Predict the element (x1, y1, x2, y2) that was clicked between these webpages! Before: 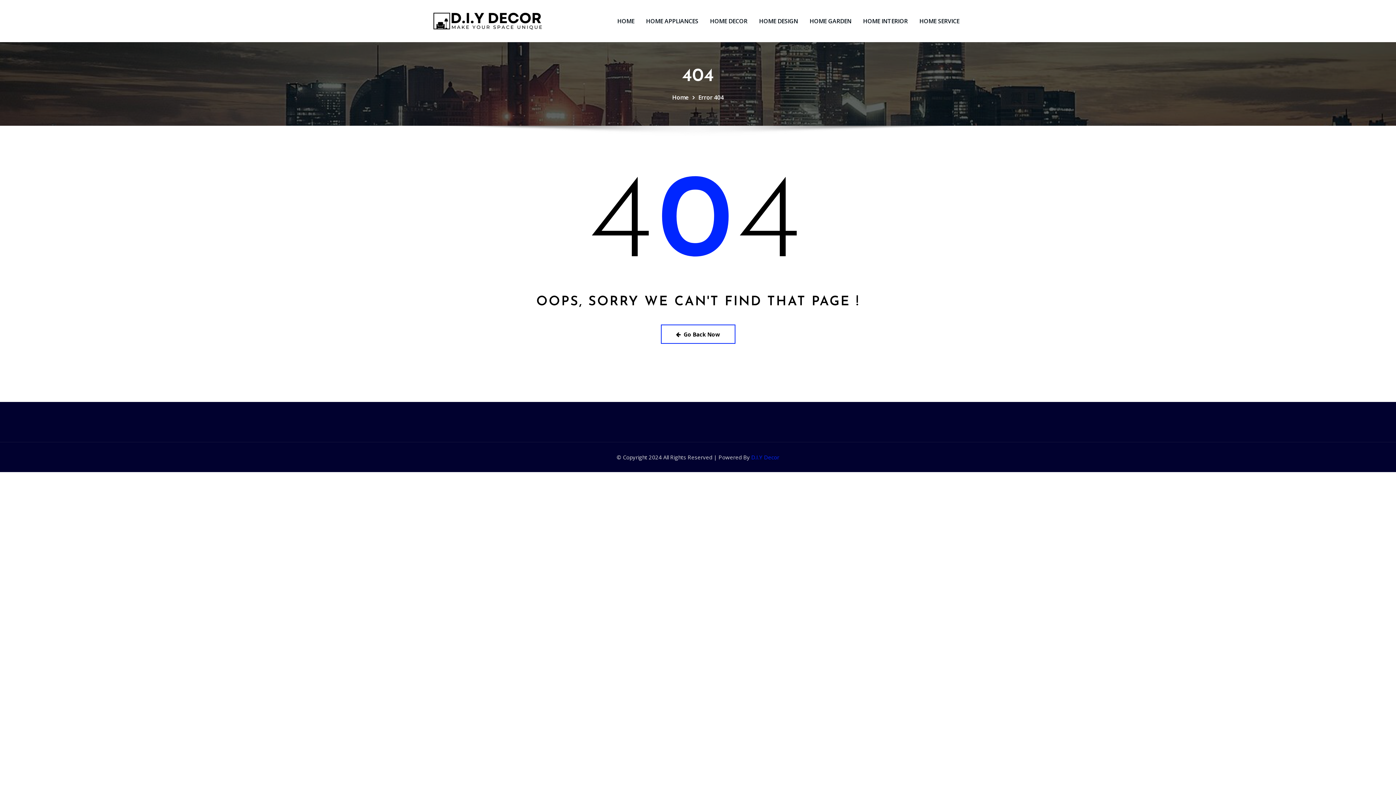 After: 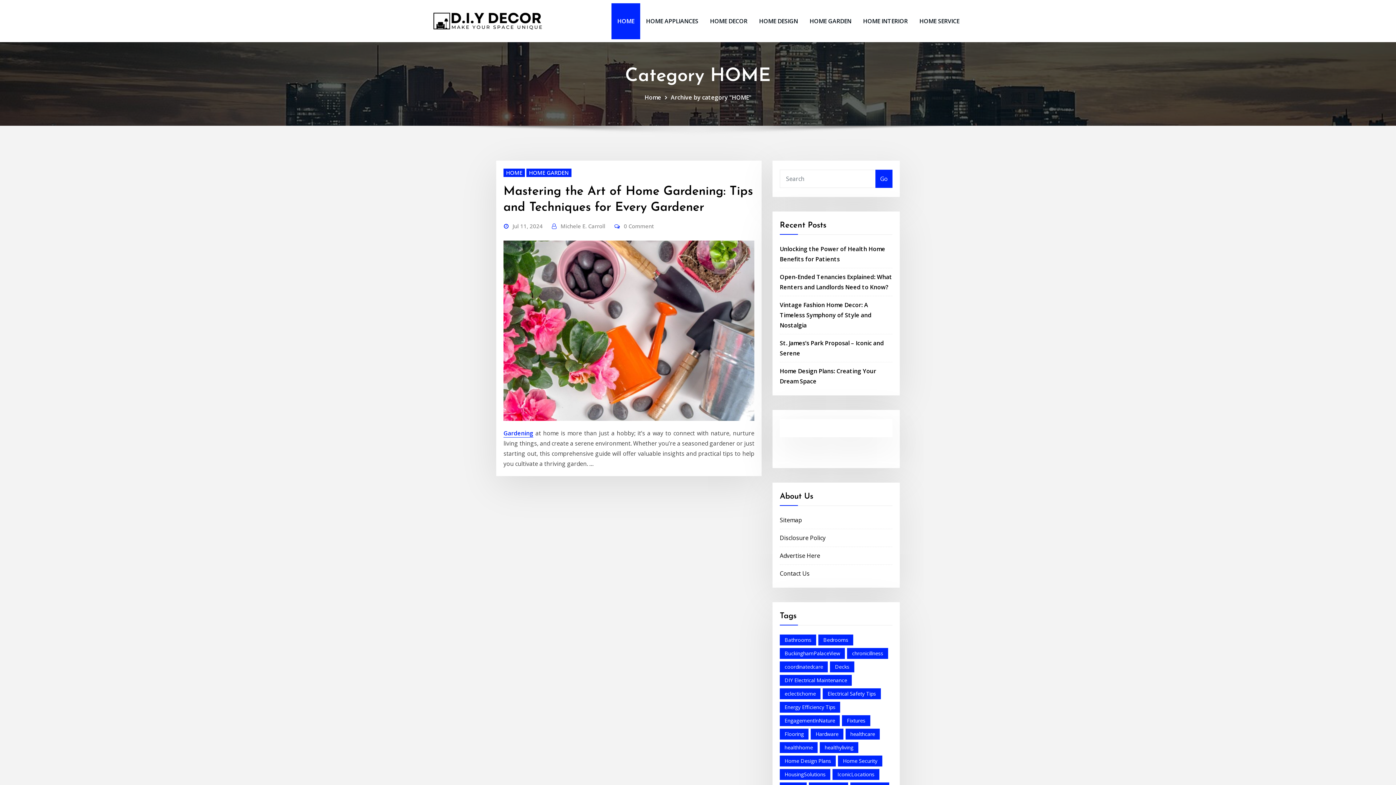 Action: label: HOME bbox: (611, 3, 640, 39)